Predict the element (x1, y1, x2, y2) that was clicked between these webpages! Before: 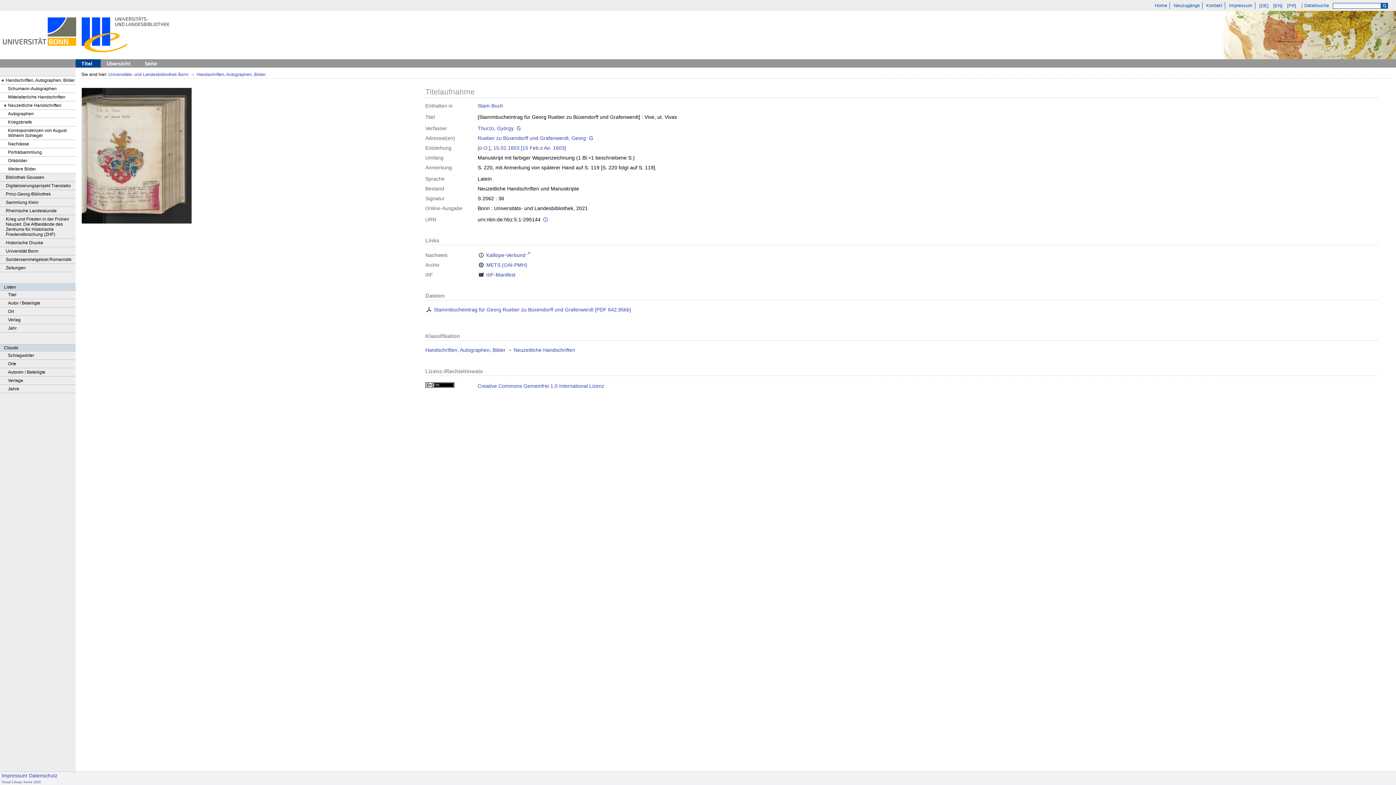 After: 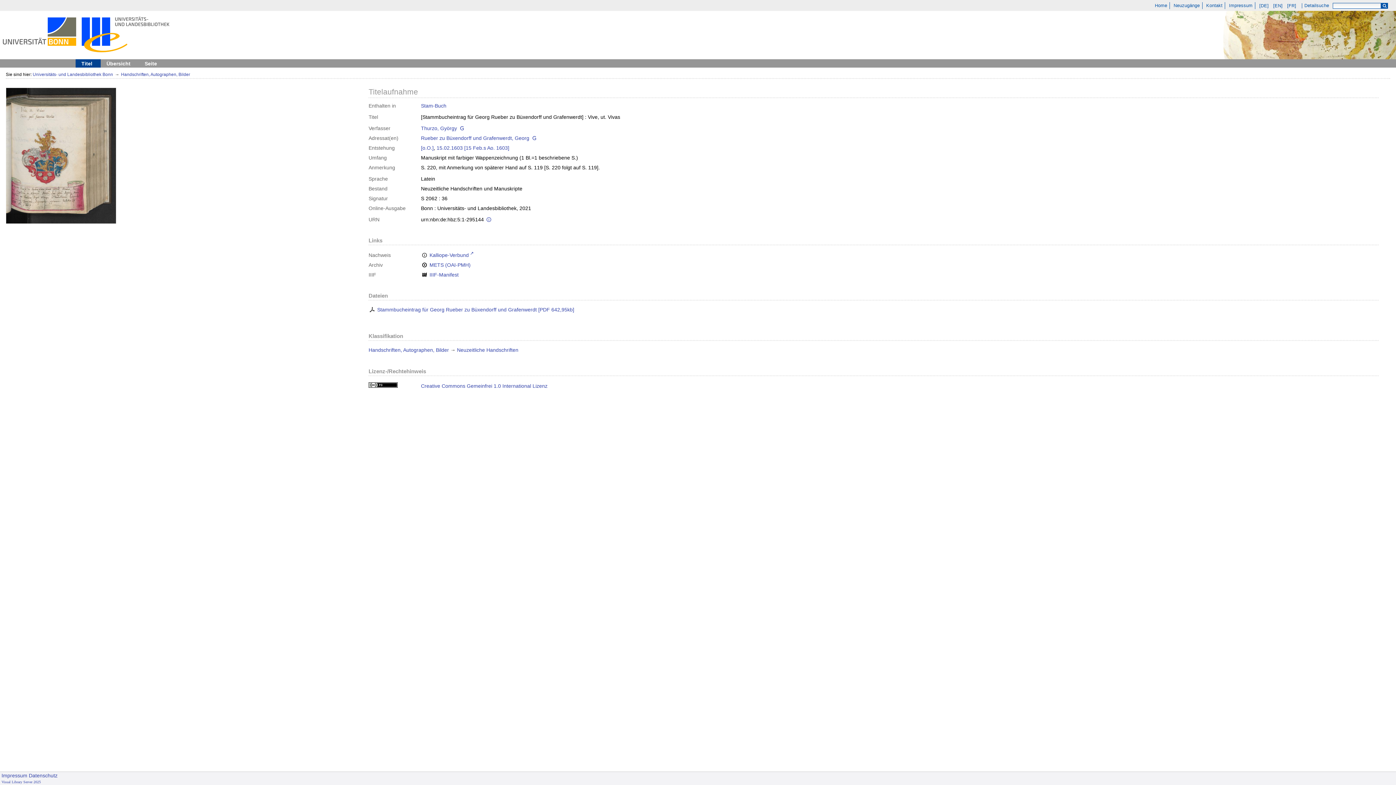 Action: bbox: (486, 252, 530, 258) label: Kalliope-Verbund